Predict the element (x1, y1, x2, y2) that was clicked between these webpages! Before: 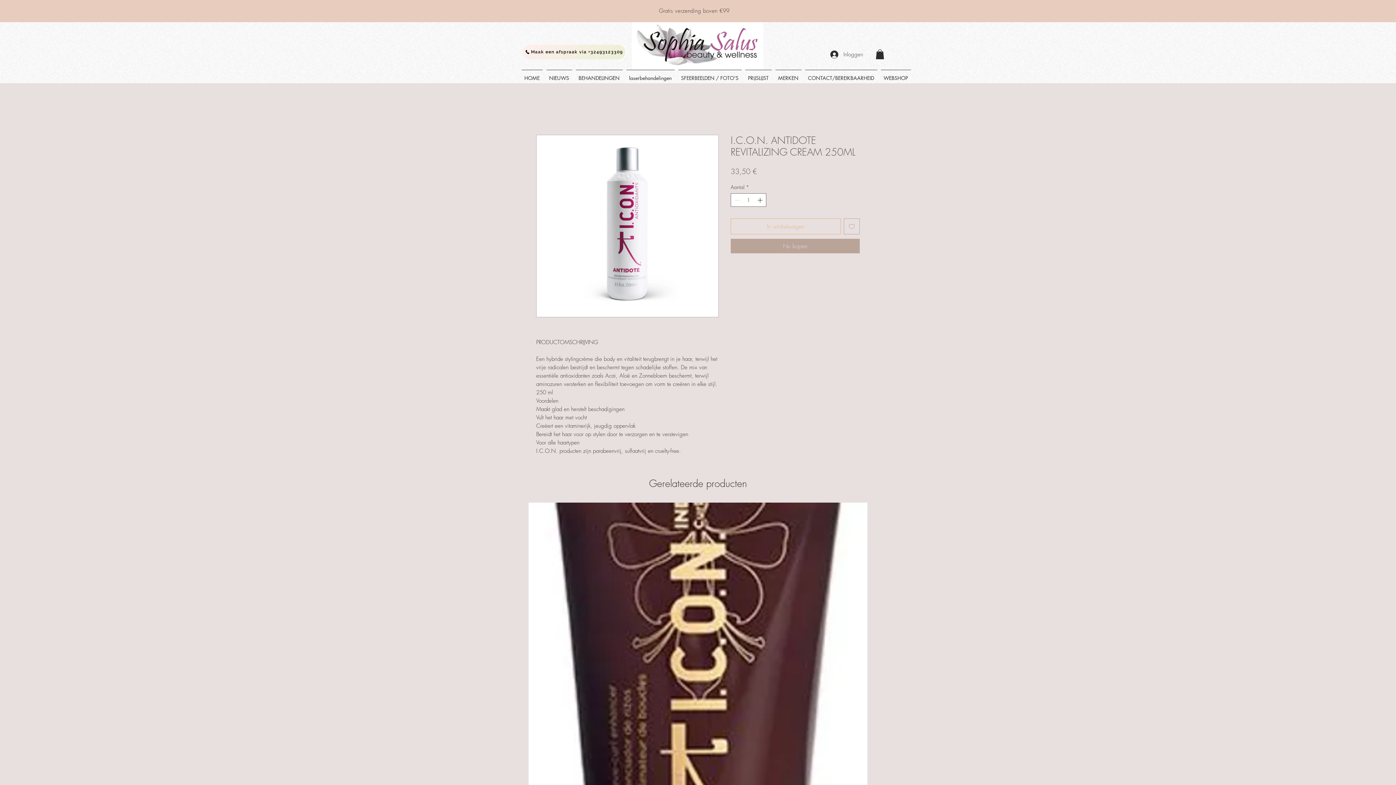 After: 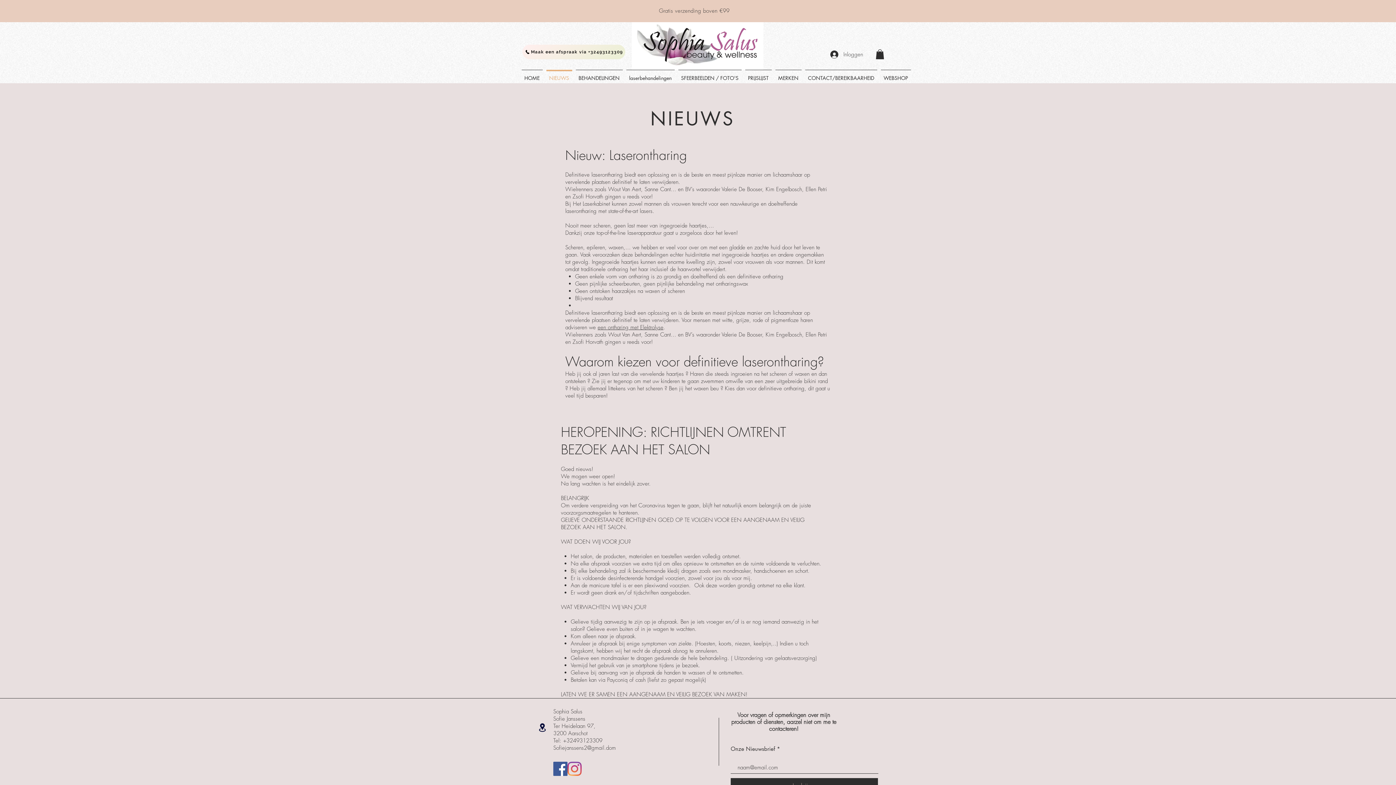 Action: bbox: (544, 69, 574, 79) label: NIEUWS